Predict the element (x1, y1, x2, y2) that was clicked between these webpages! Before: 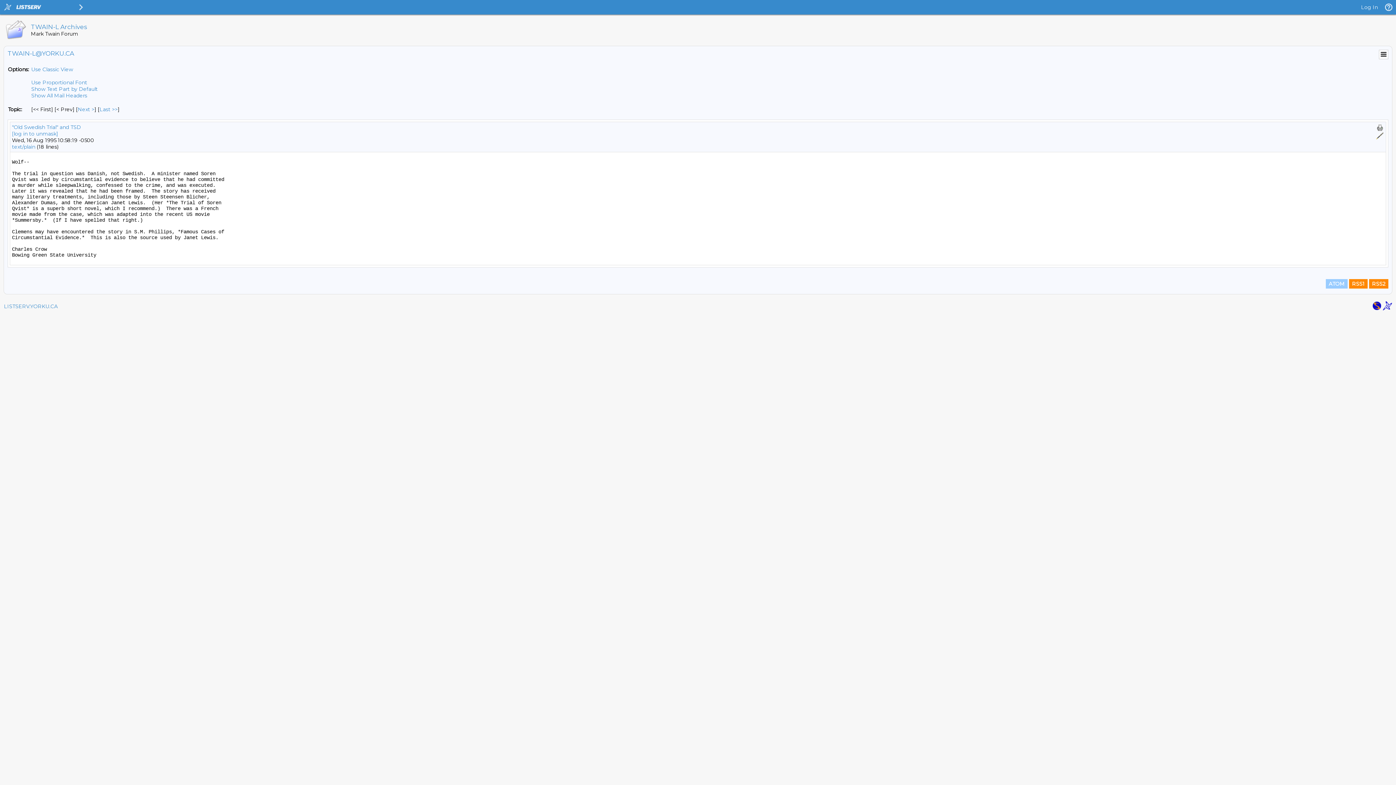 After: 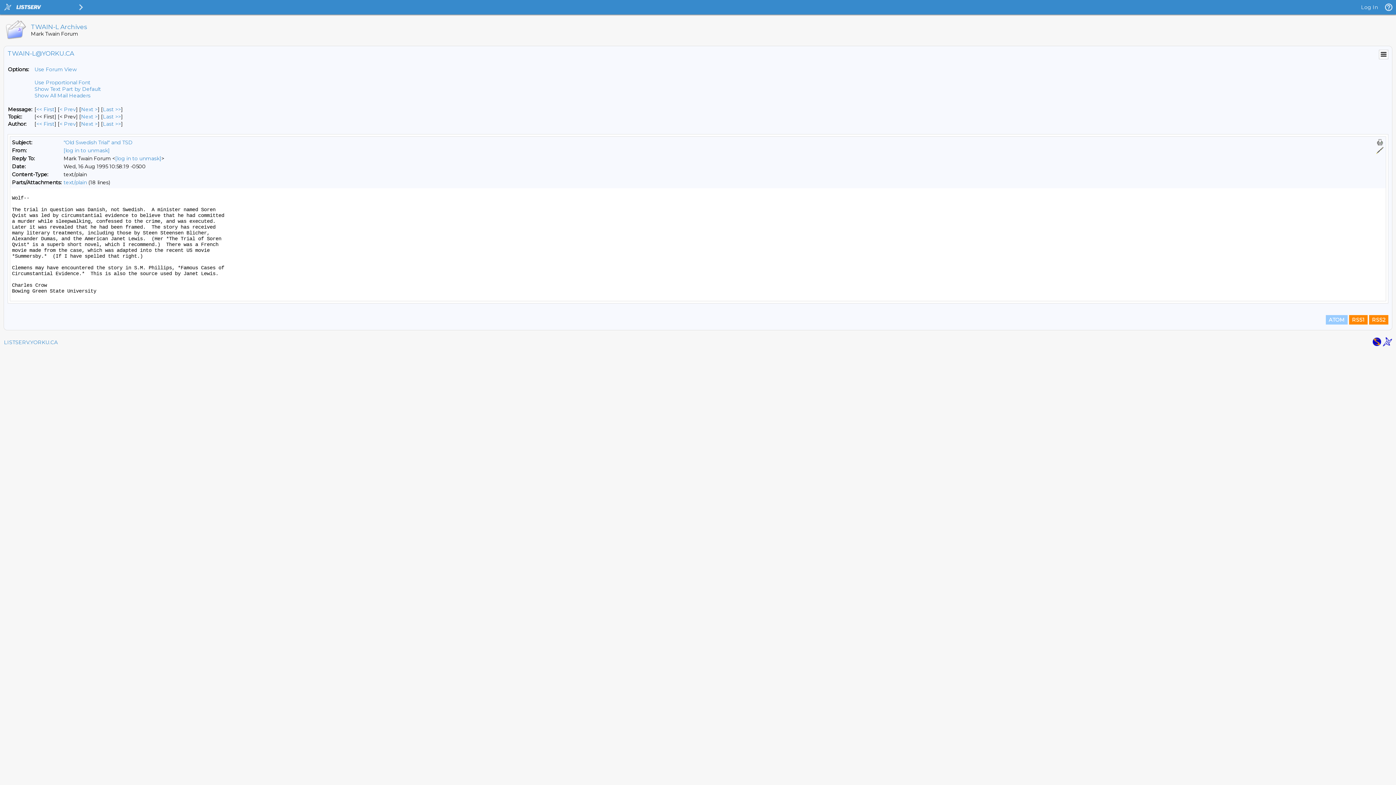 Action: label: Use Classic View bbox: (31, 66, 73, 72)